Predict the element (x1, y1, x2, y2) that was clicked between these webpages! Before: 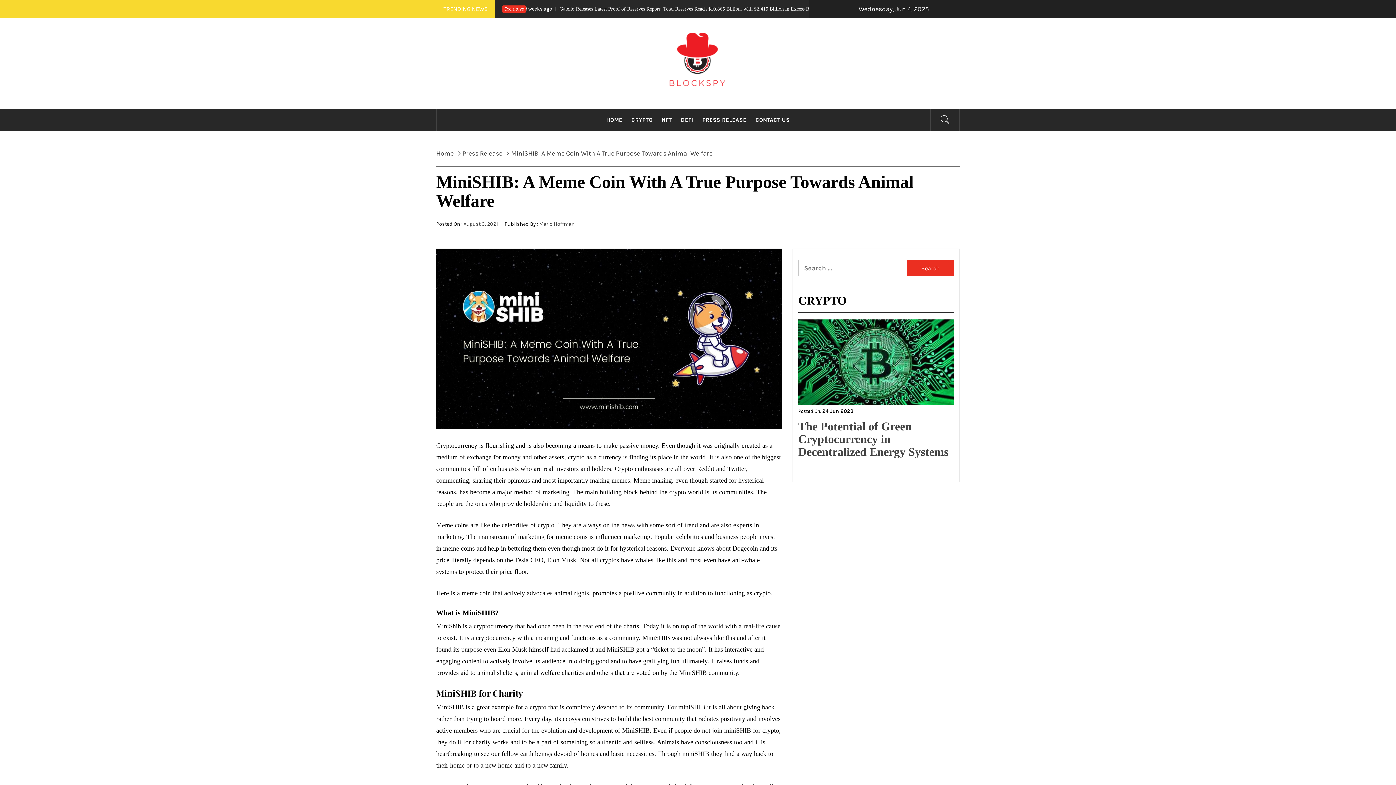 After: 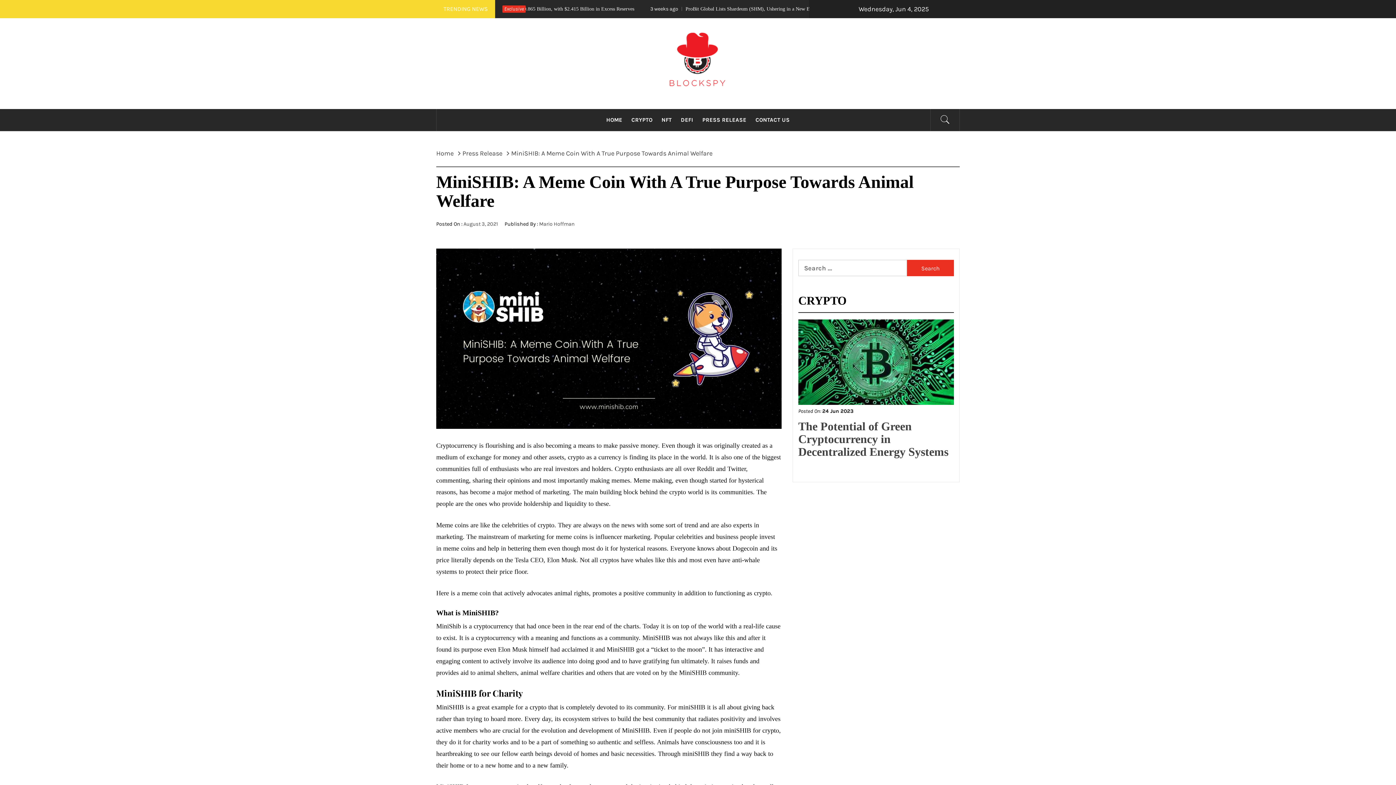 Action: label: August 3, 2021 bbox: (463, 221, 498, 227)